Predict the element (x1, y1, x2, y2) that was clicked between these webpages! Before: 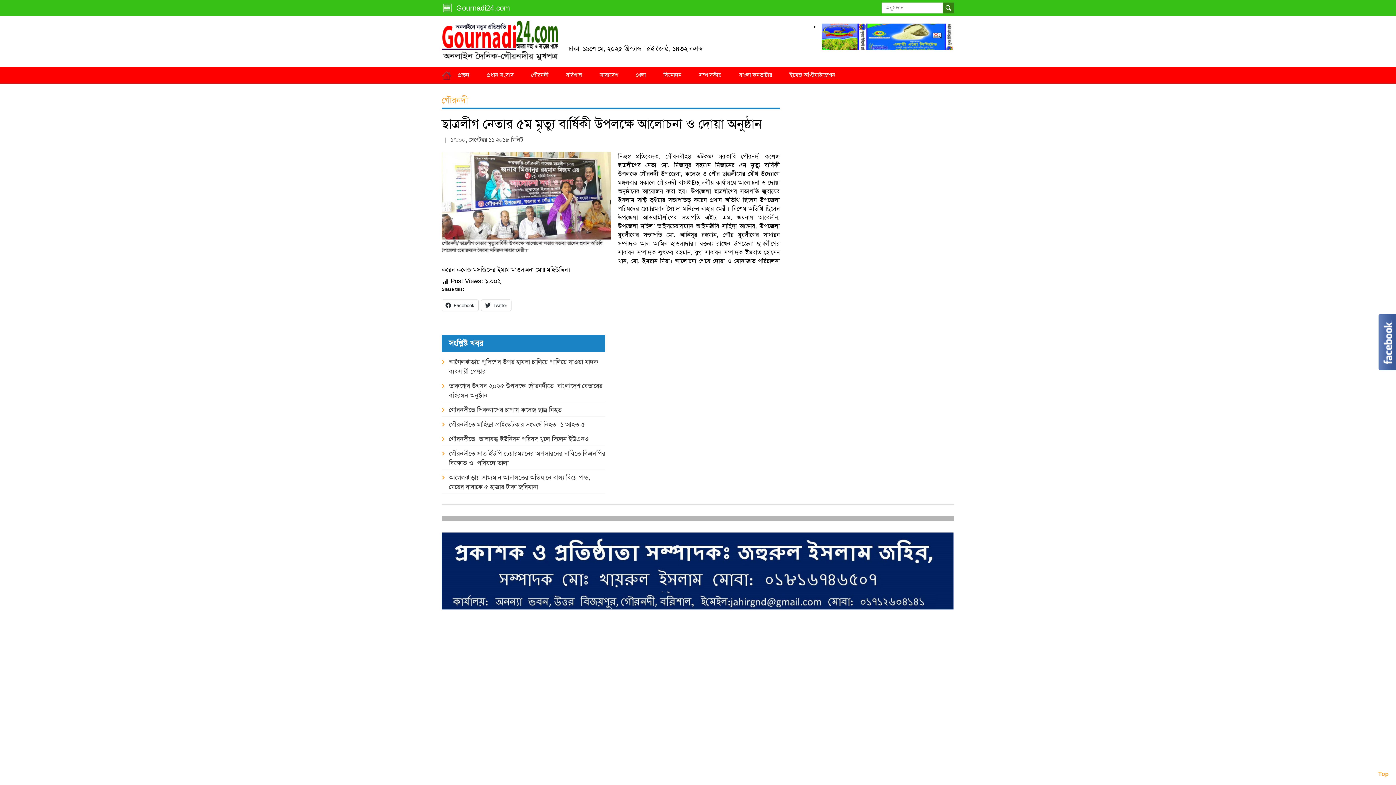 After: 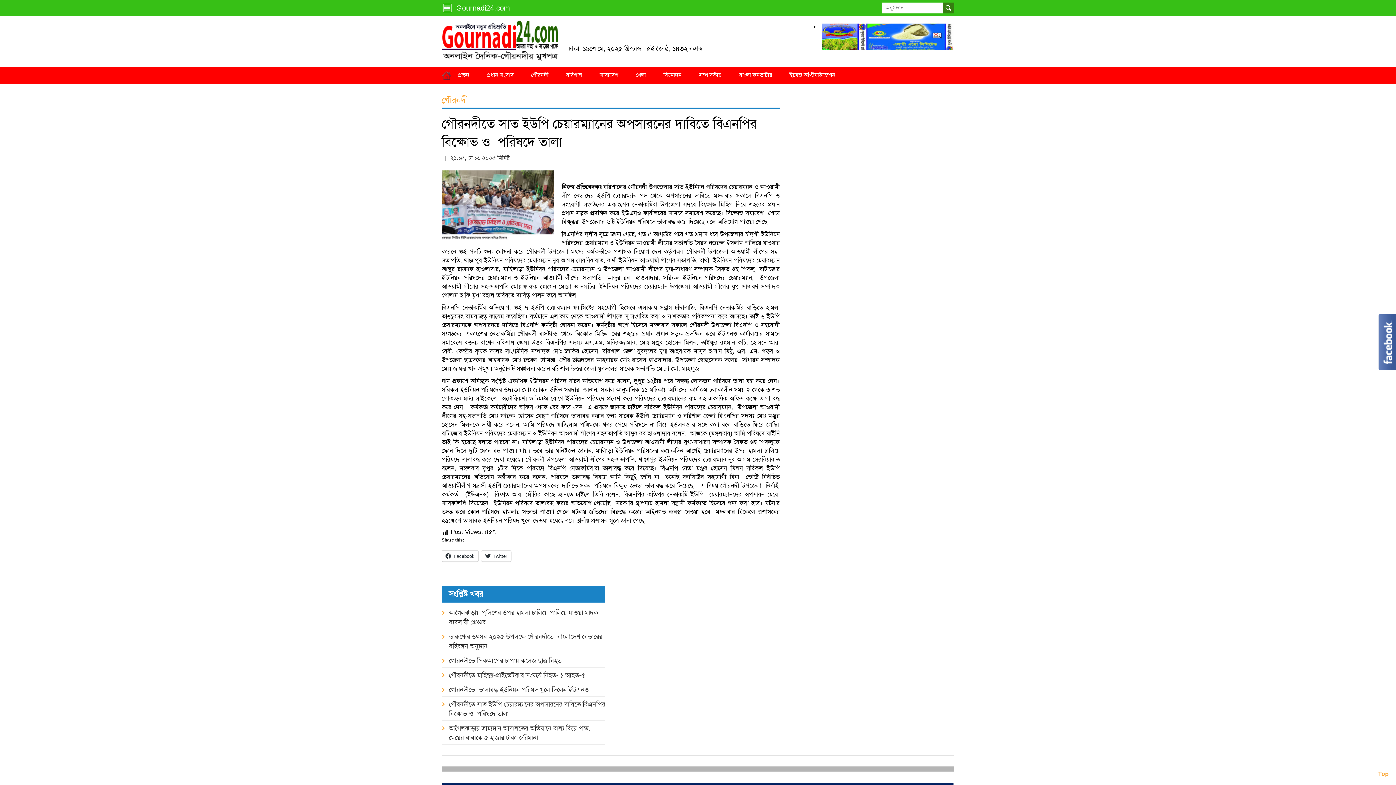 Action: bbox: (449, 448, 605, 467) label: গৌরনদীতে সাত ইউপি চেয়ারম্যানের অপসারনের দাবিতে বিএনপির বিক্ষোভ ও  পরিষদে তালা